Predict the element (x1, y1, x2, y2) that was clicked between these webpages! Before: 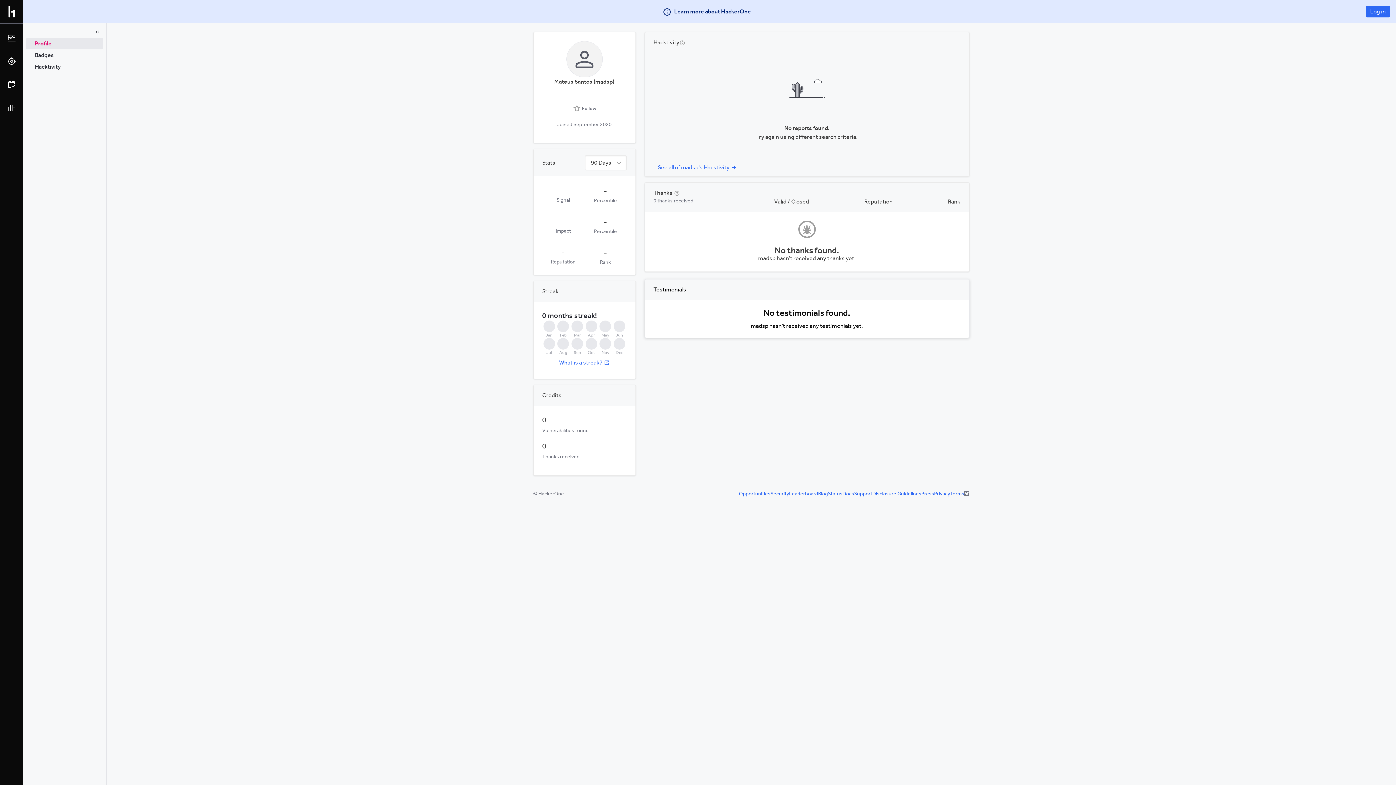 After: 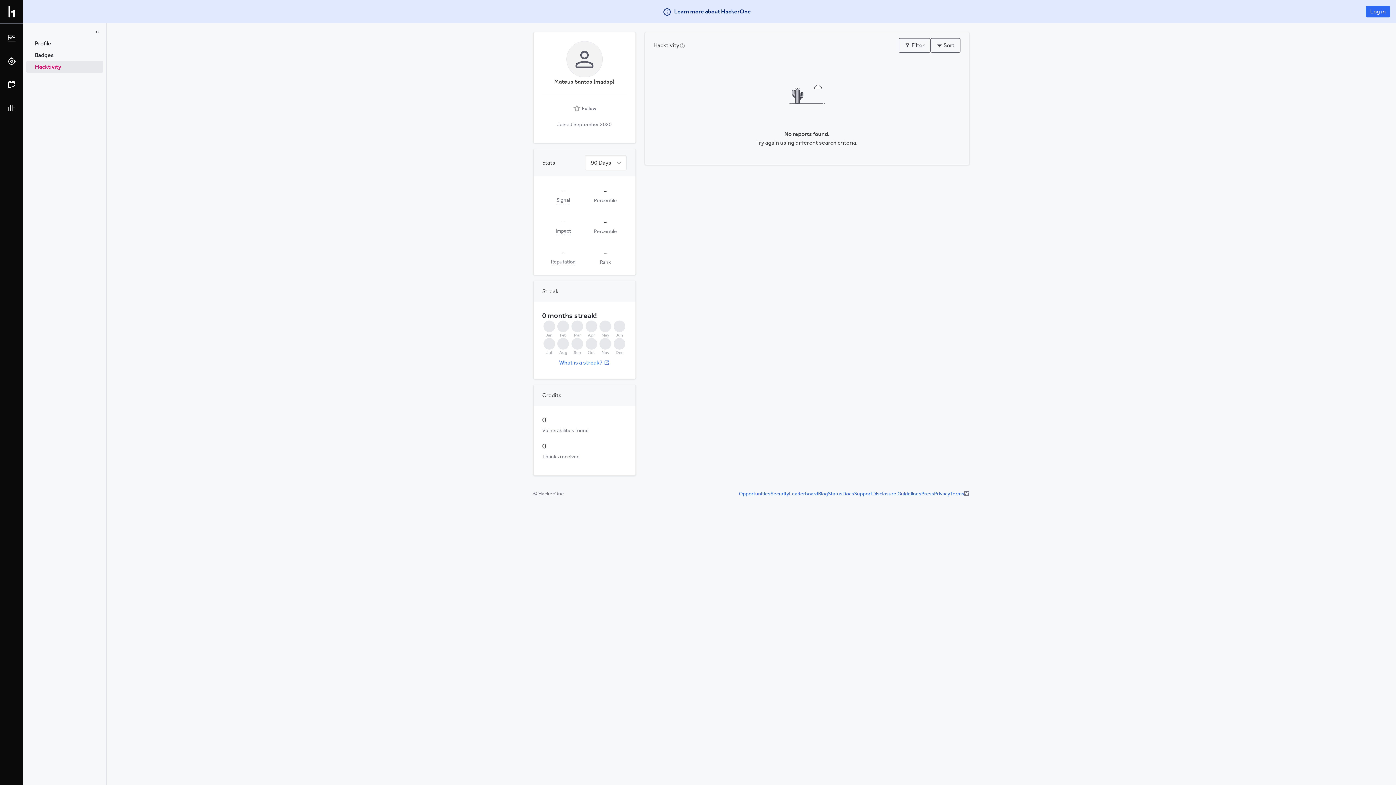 Action: bbox: (26, 61, 103, 72) label: Hacktivity